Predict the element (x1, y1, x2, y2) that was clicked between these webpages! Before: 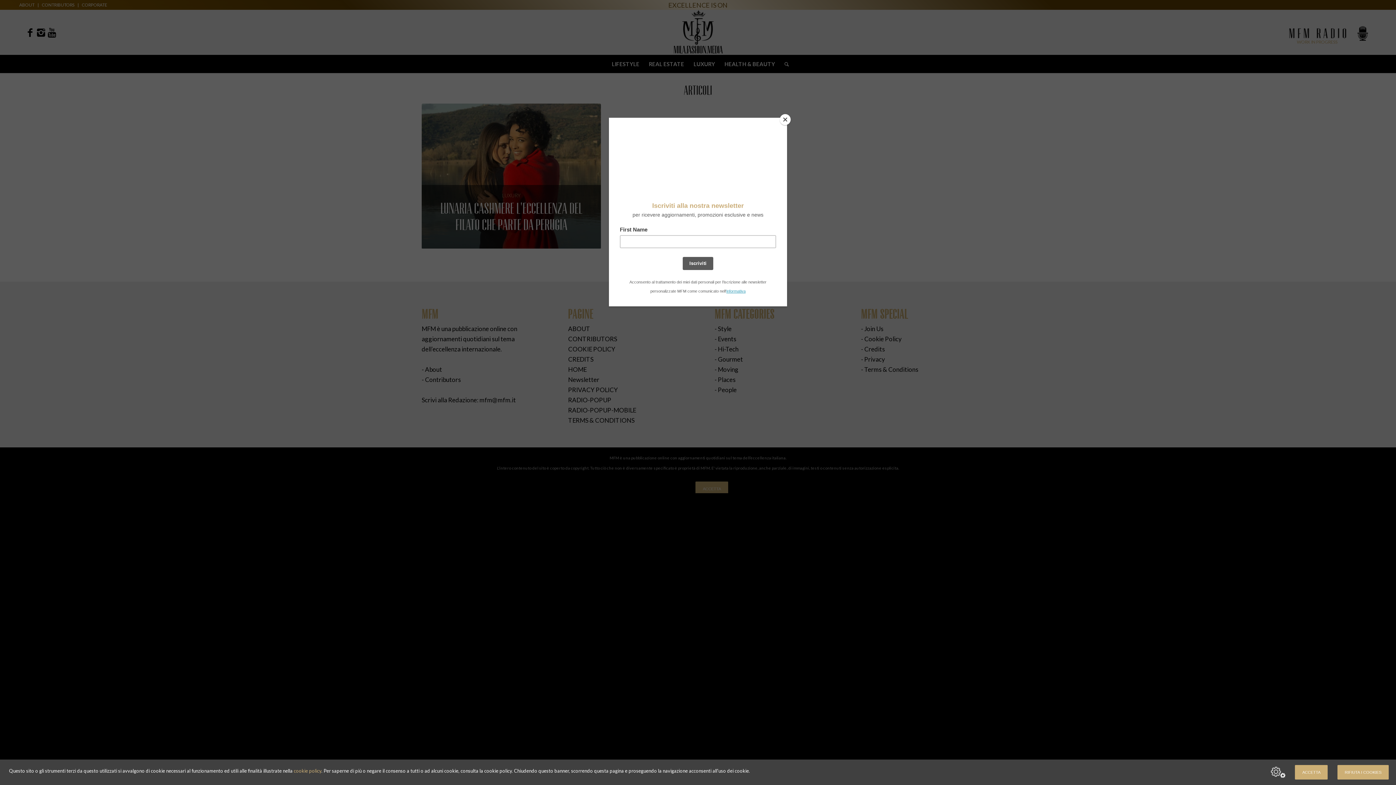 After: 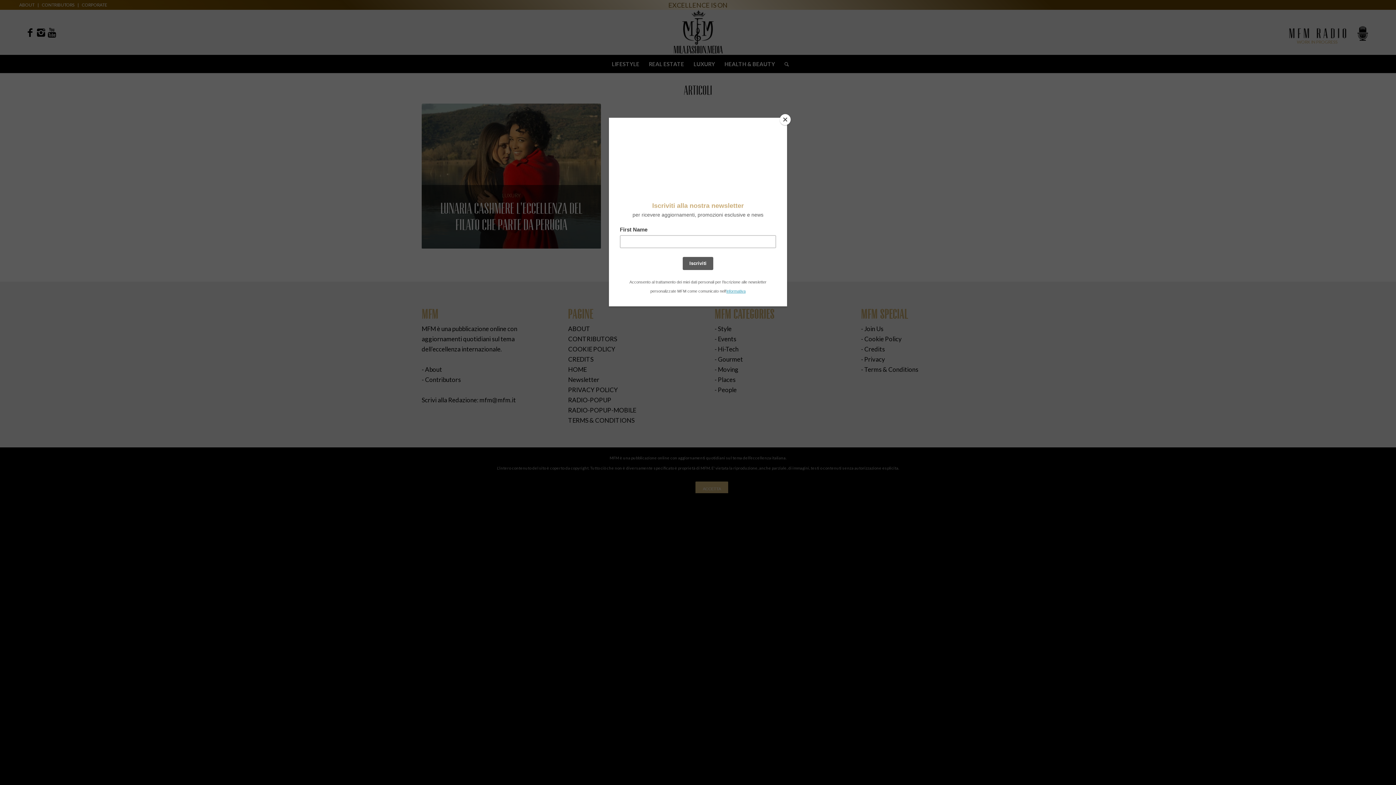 Action: label: RIFIUTA I COOKIES bbox: (1337, 765, 1389, 780)